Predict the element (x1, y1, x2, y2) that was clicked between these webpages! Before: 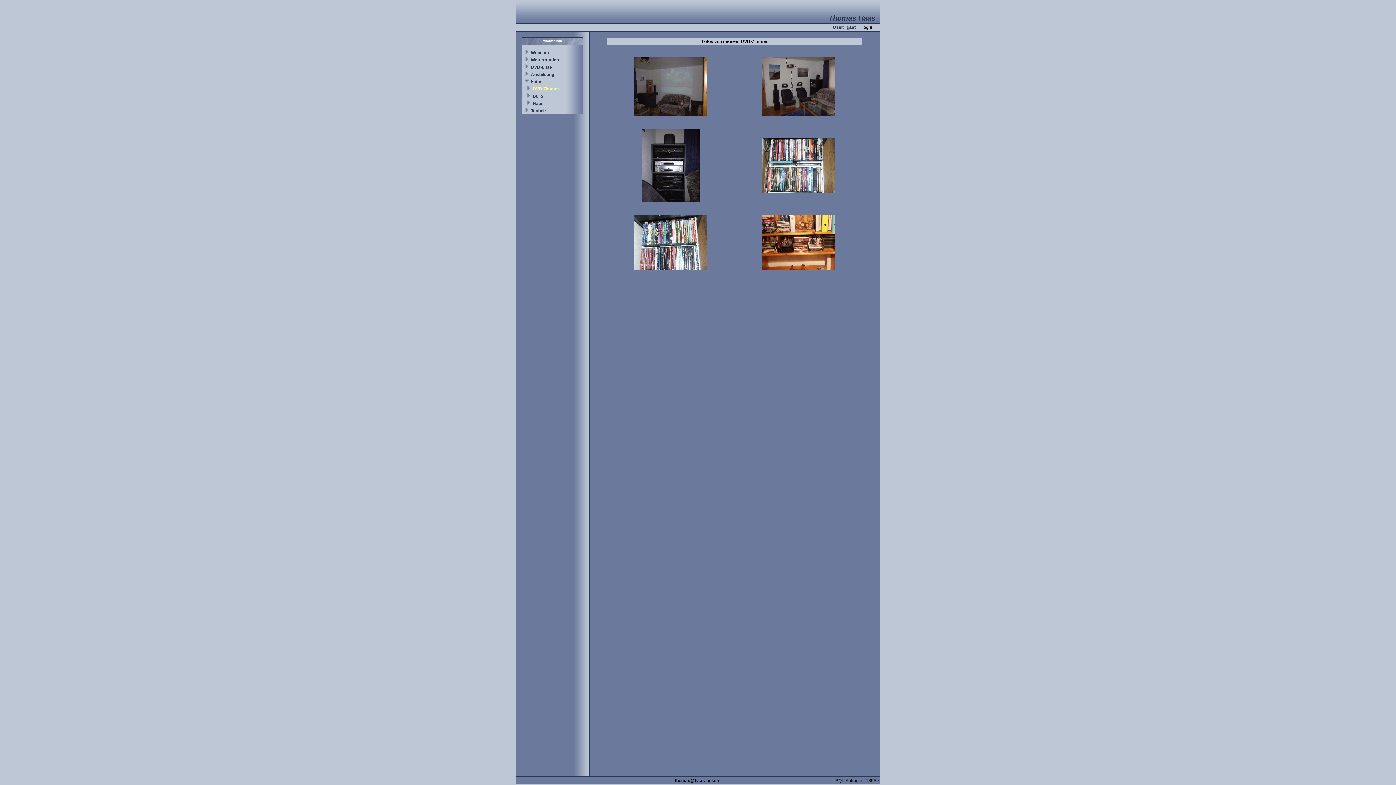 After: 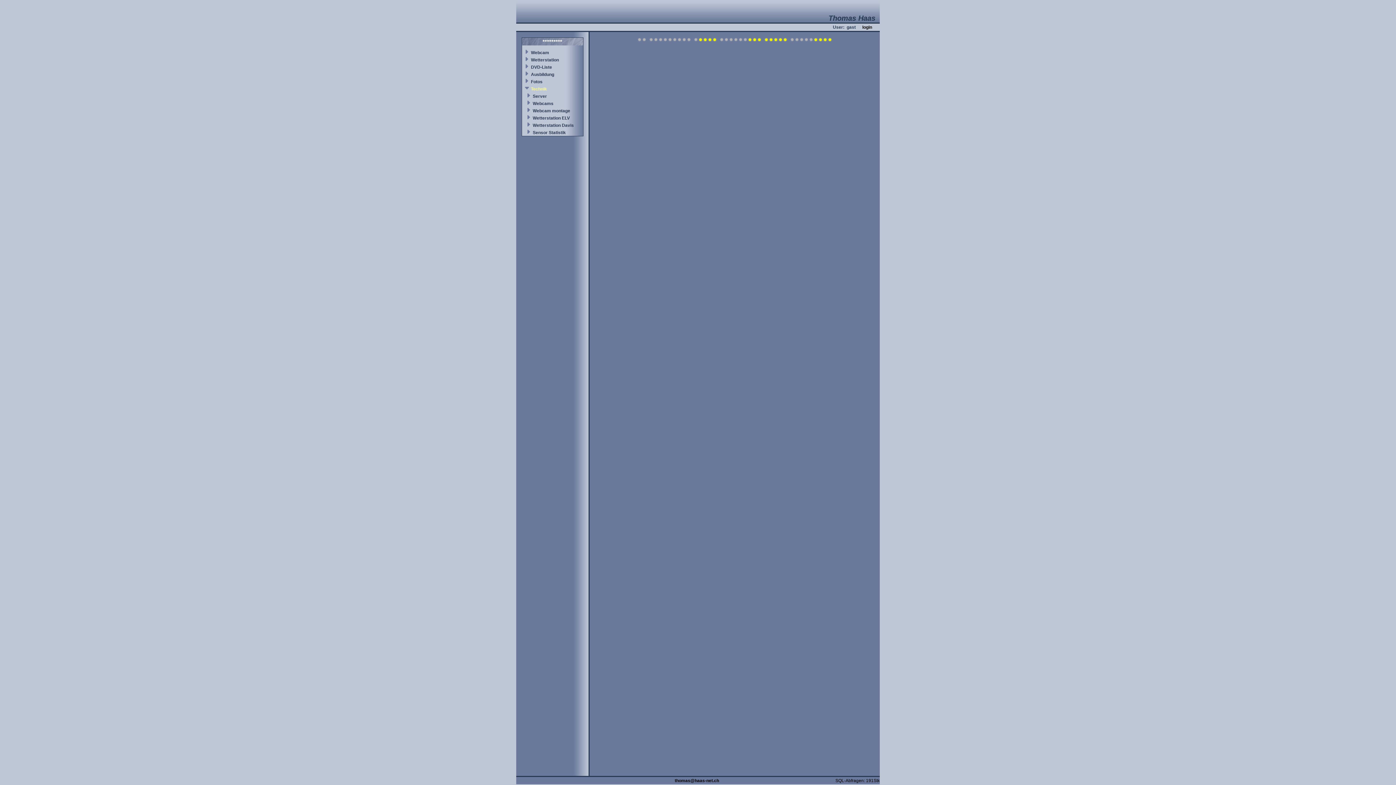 Action: bbox: (531, 108, 547, 113) label: Technik